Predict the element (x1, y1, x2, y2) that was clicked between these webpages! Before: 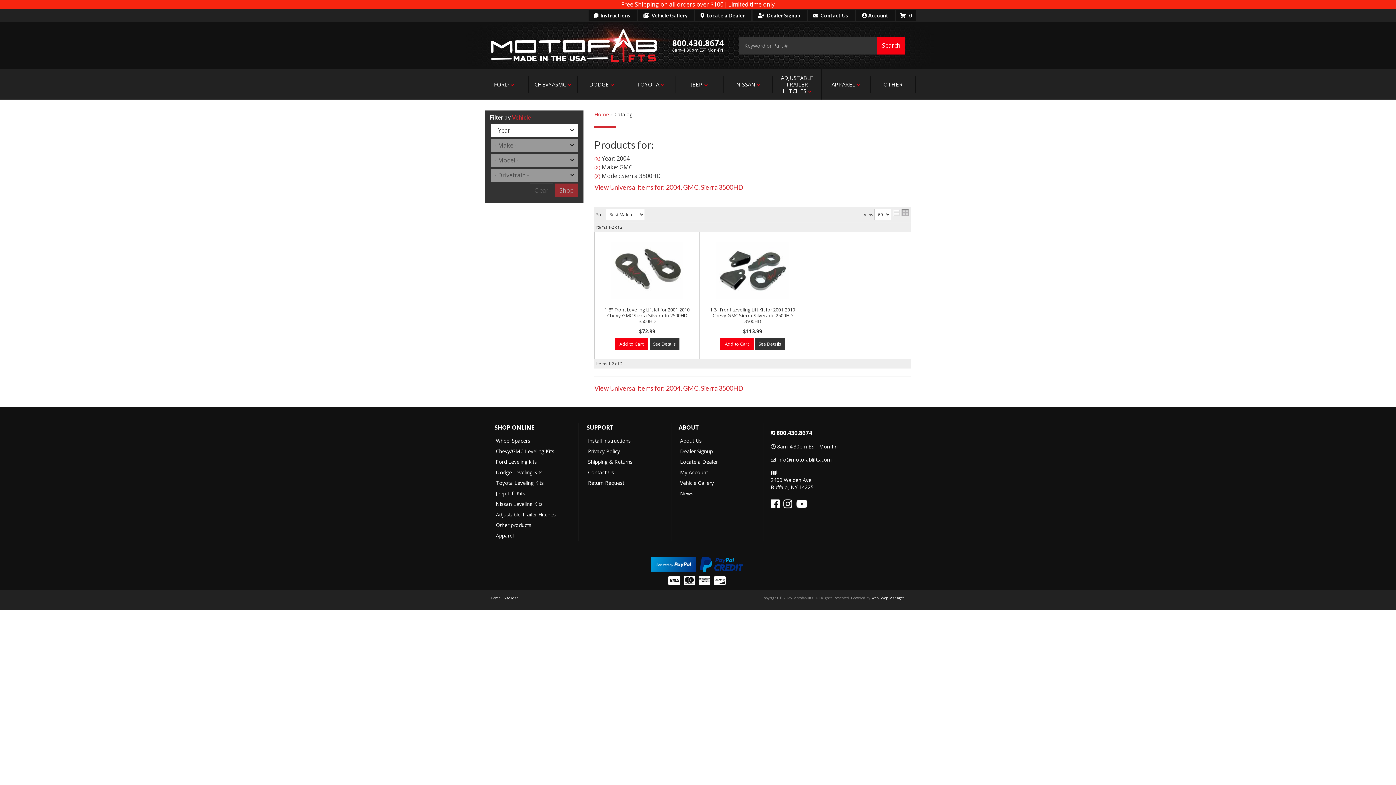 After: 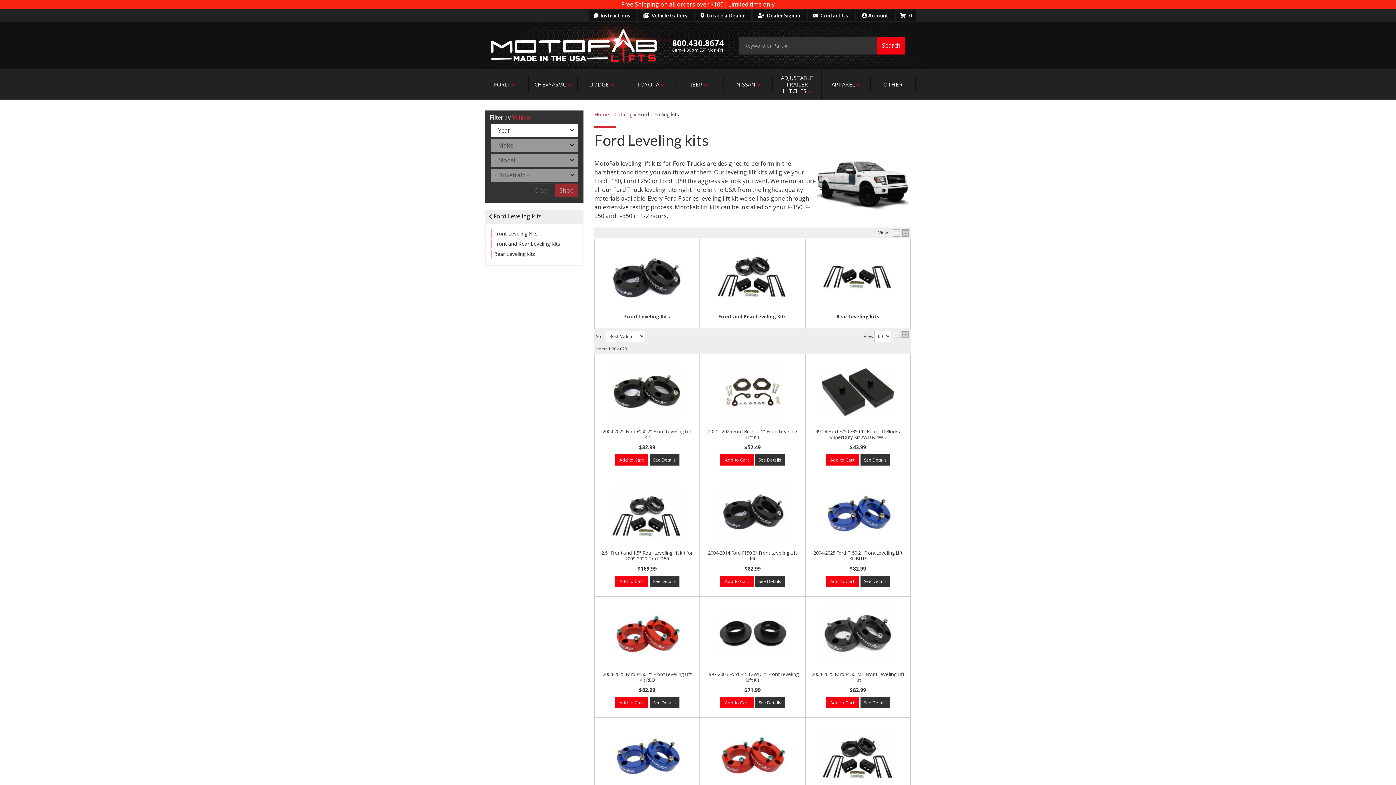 Action: label: Ford Leveling kits bbox: (494, 456, 571, 467)